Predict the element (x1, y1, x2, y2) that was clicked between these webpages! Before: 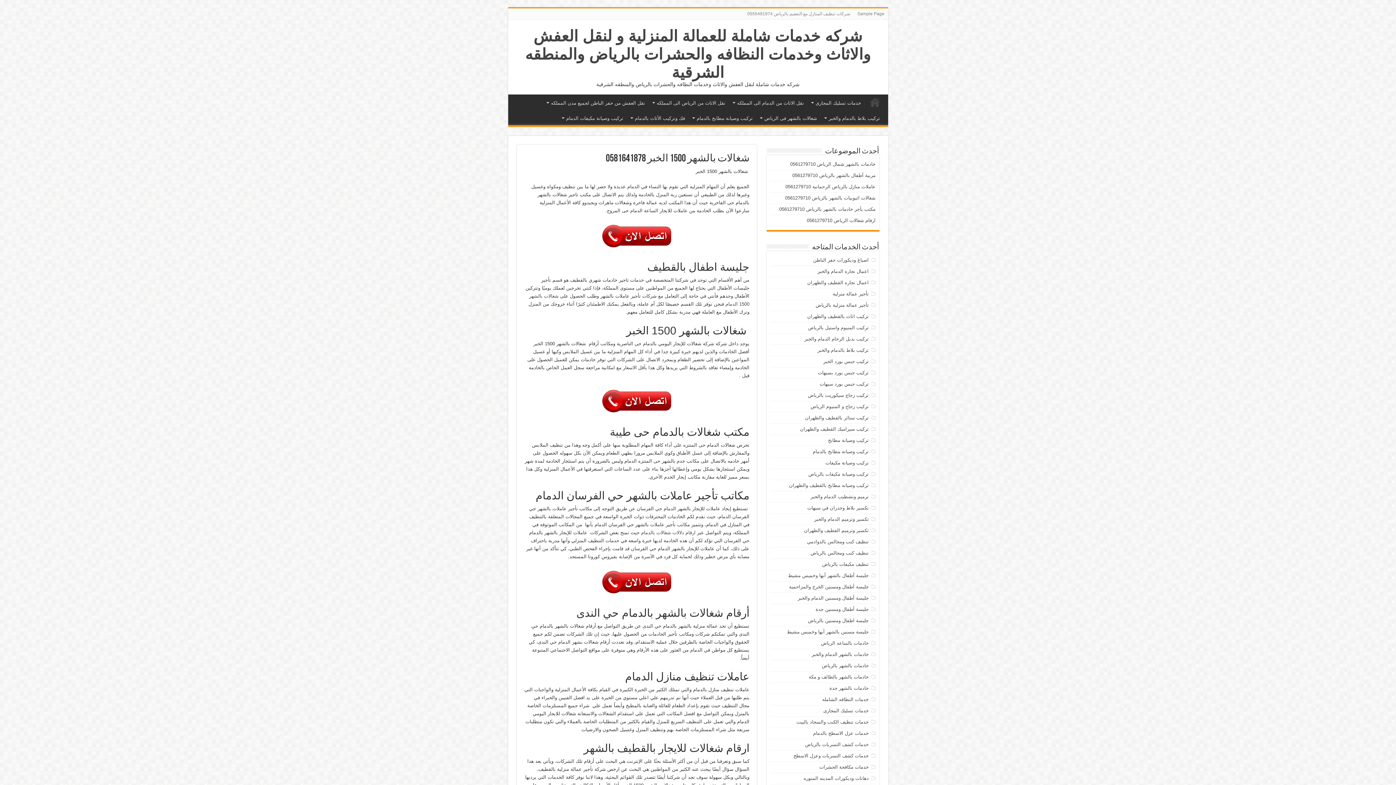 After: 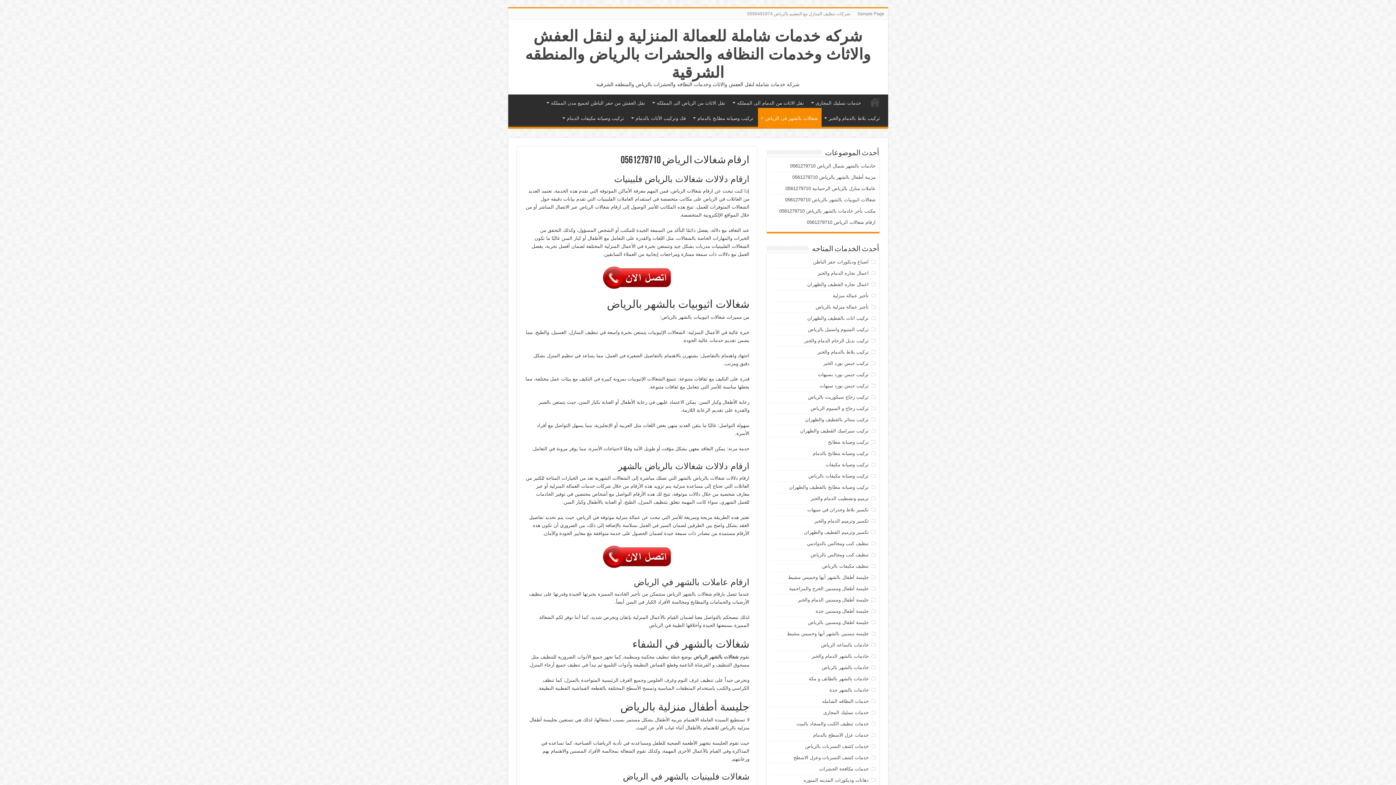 Action: label: ارقام شغالات الرياض 0561279710 bbox: (807, 217, 875, 223)